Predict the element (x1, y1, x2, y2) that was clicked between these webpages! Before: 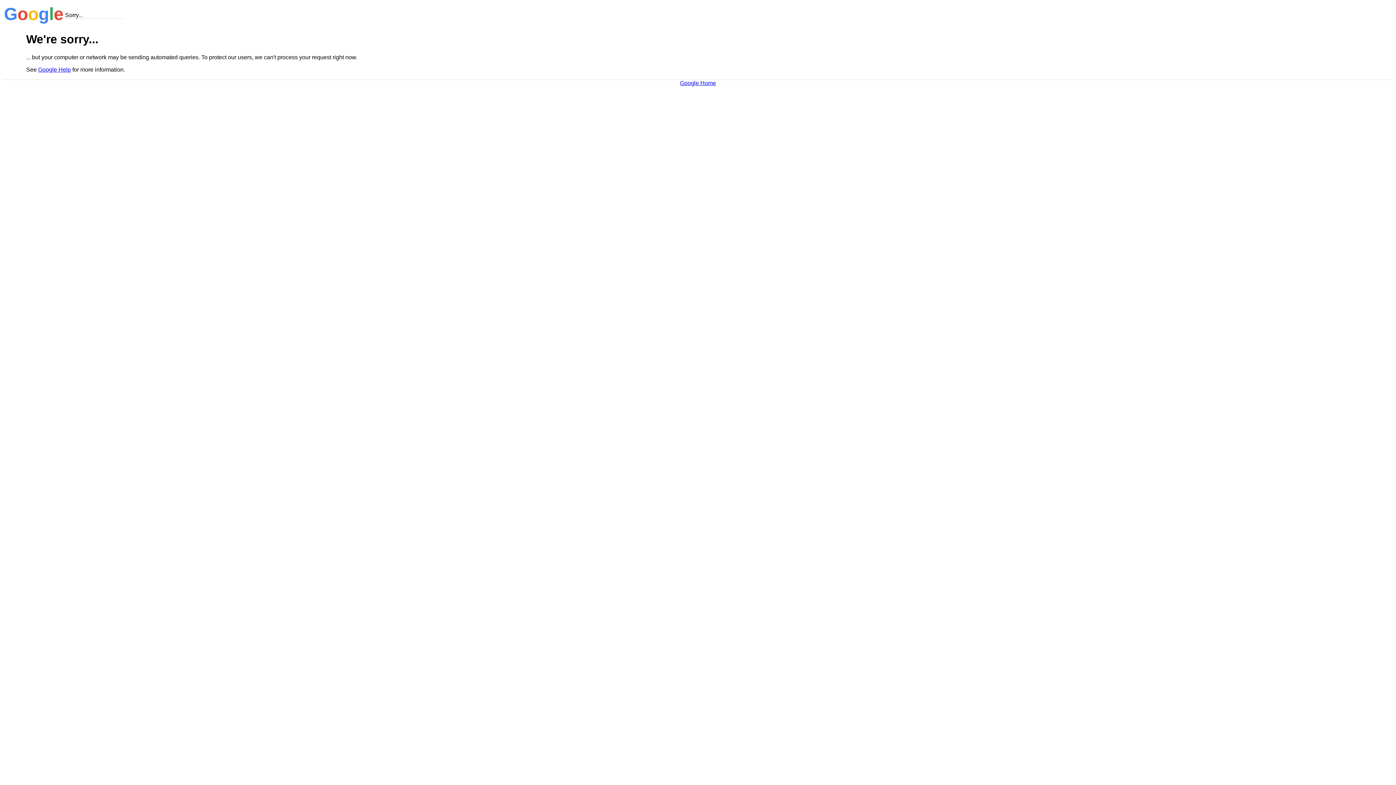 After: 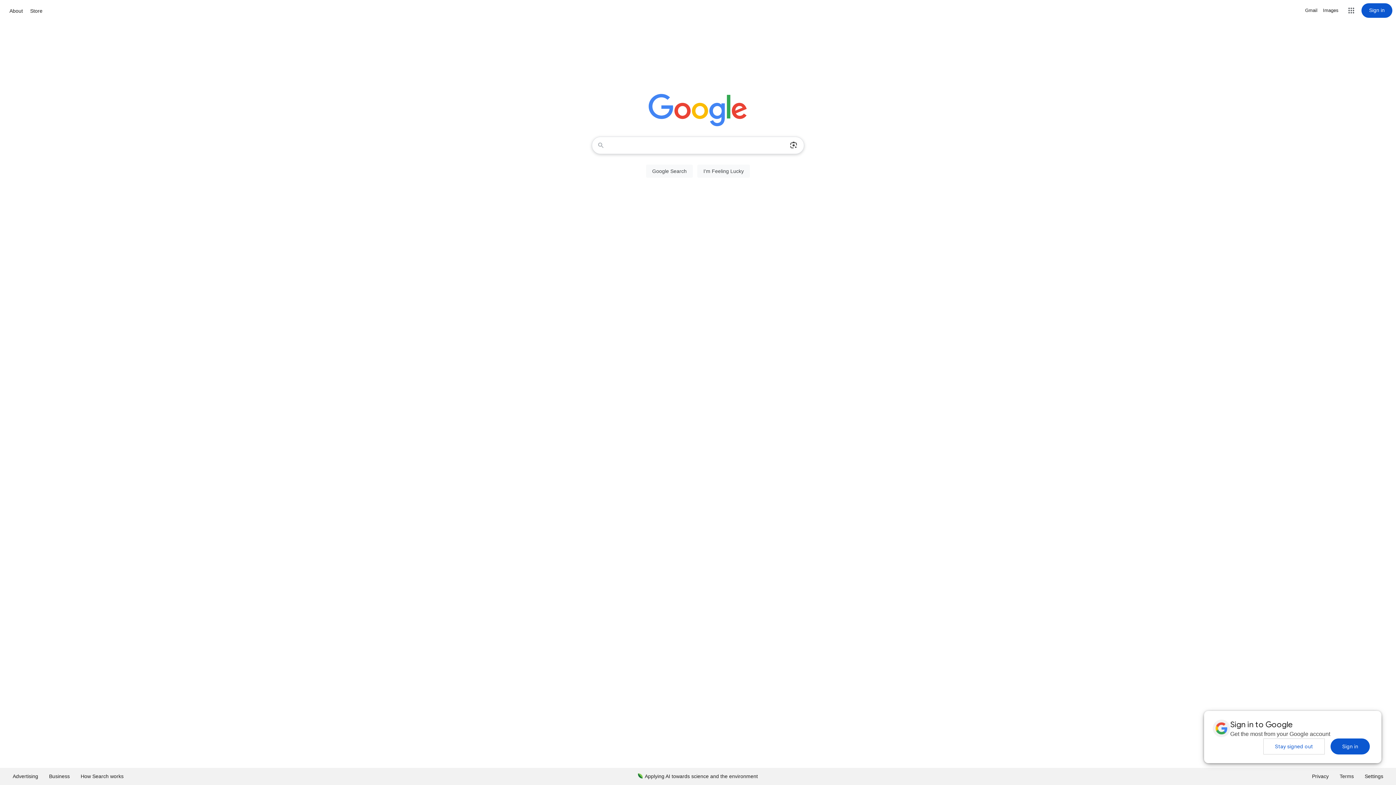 Action: label: Google Home bbox: (680, 79, 716, 86)